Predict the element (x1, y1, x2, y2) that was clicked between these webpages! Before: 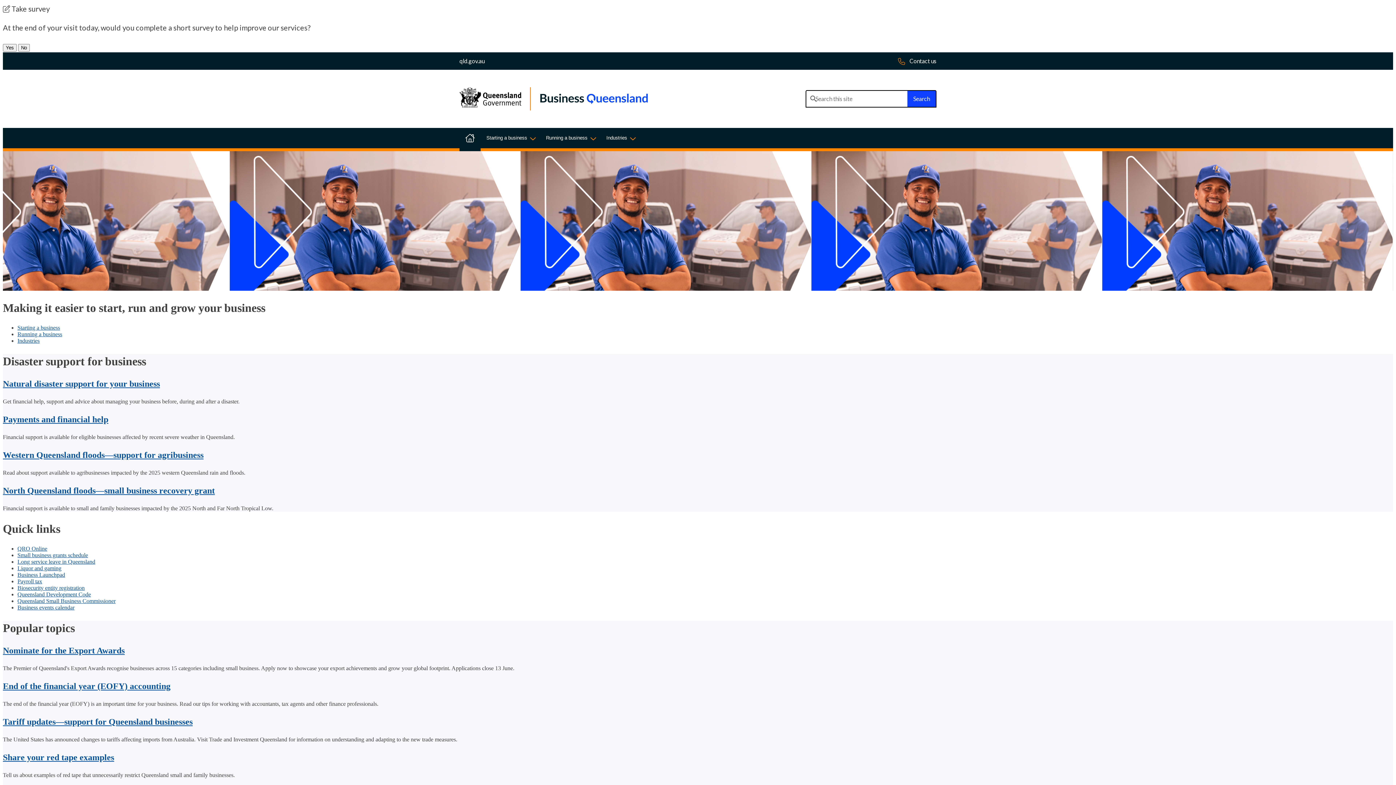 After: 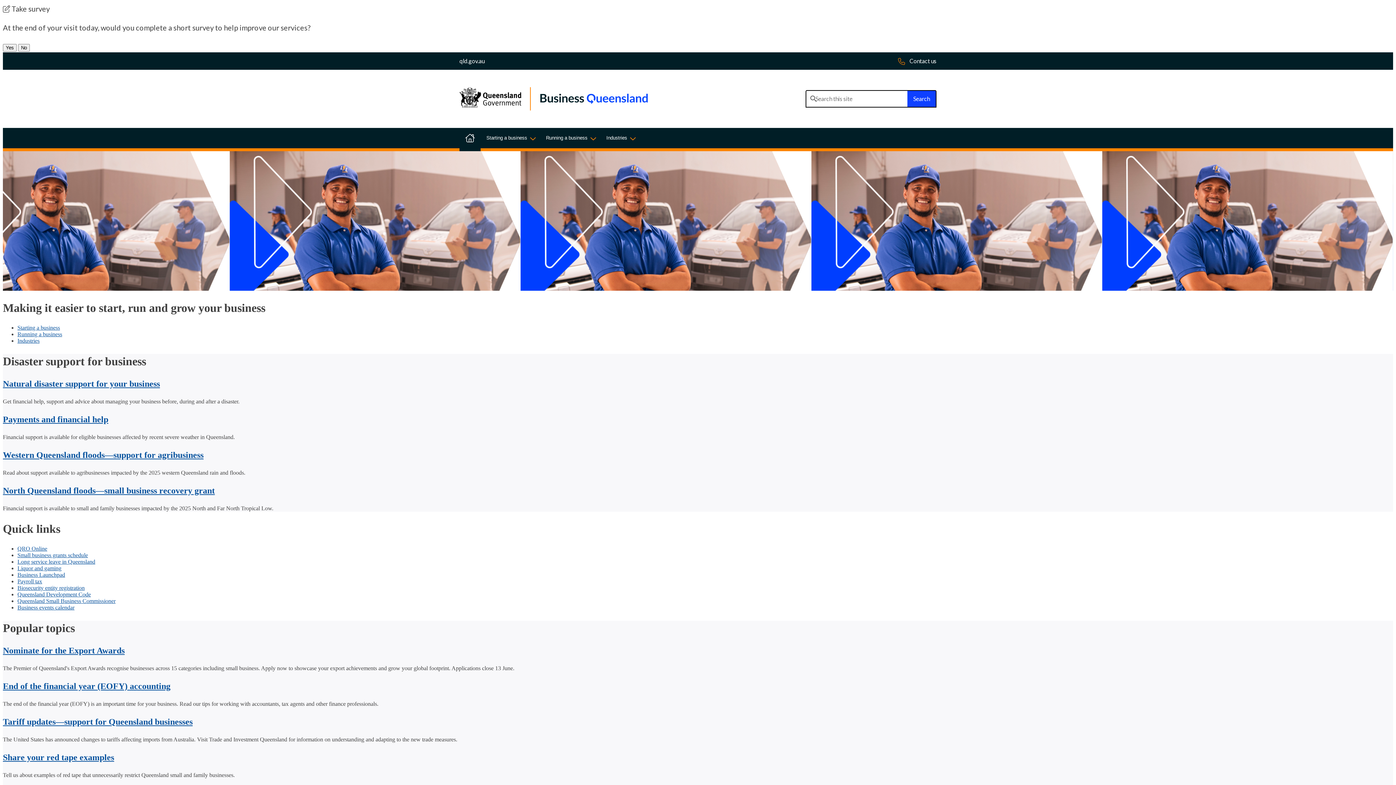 Action: bbox: (459, 128, 480, 151) label: Home